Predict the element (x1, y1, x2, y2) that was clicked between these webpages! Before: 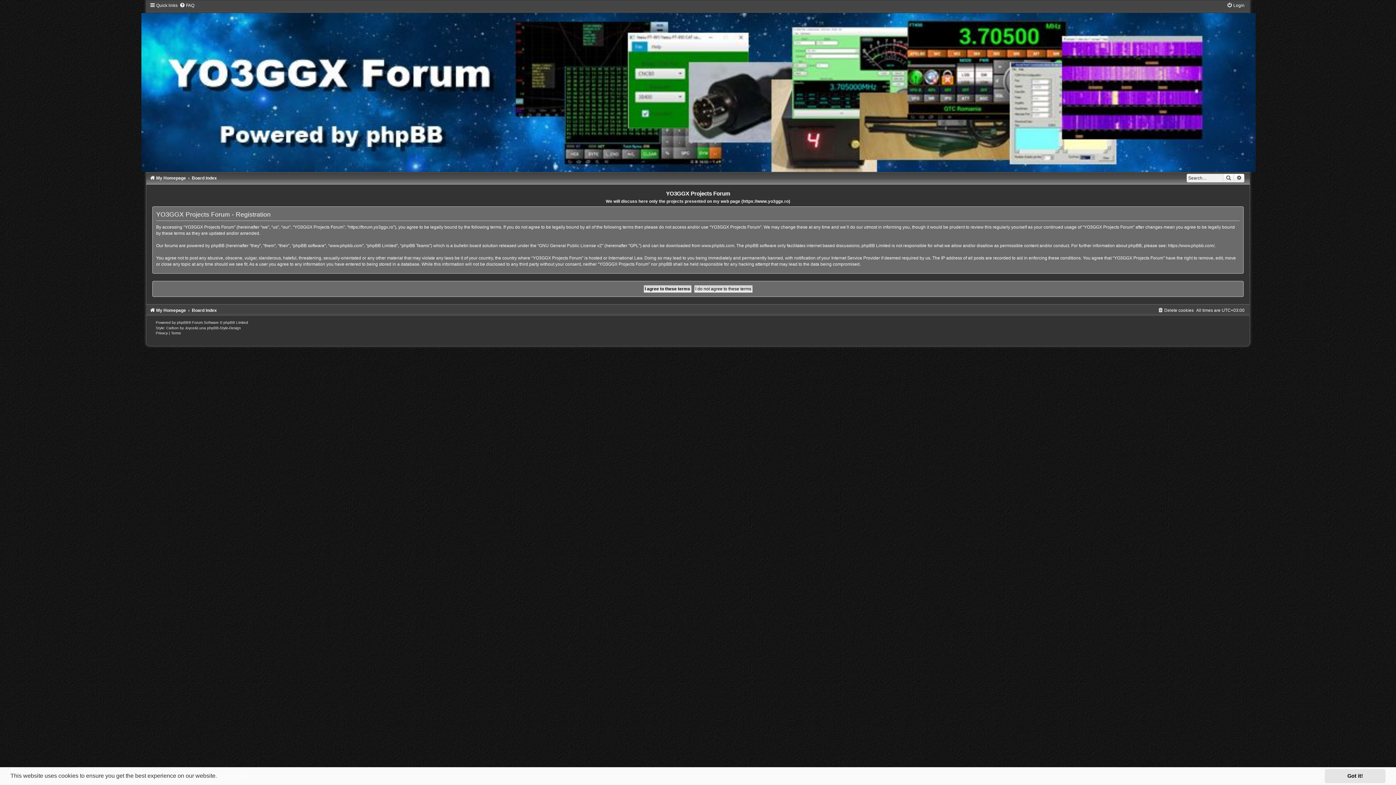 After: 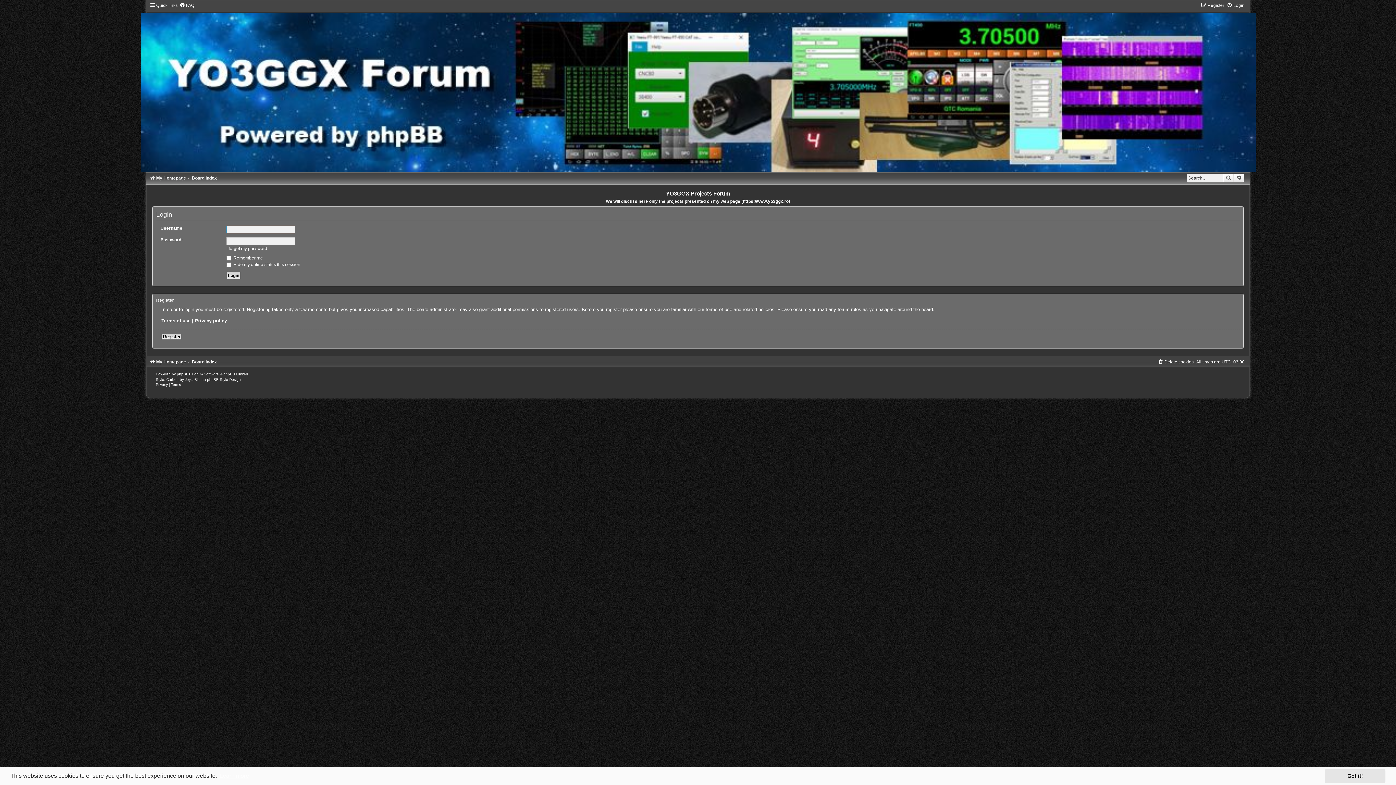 Action: bbox: (1227, 2, 1244, 8) label: Login